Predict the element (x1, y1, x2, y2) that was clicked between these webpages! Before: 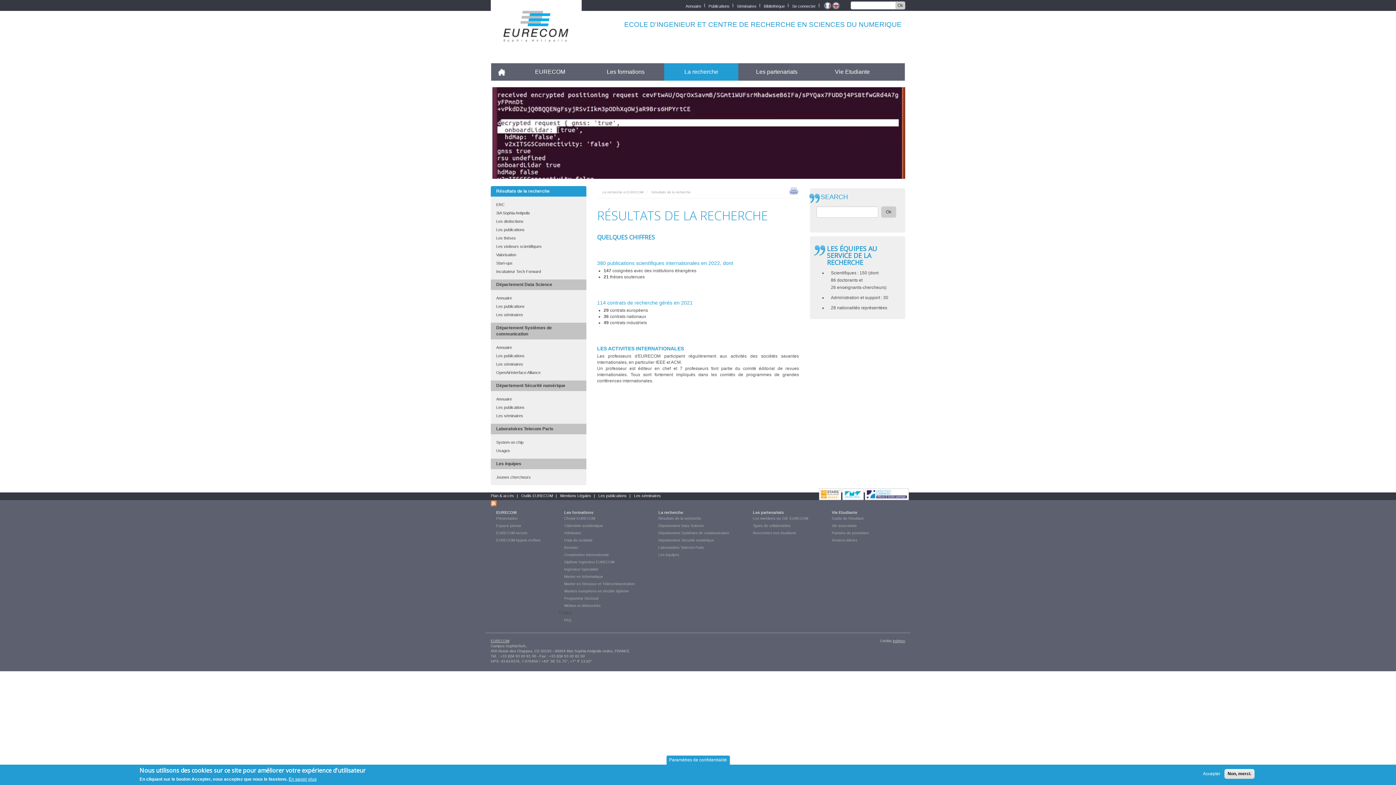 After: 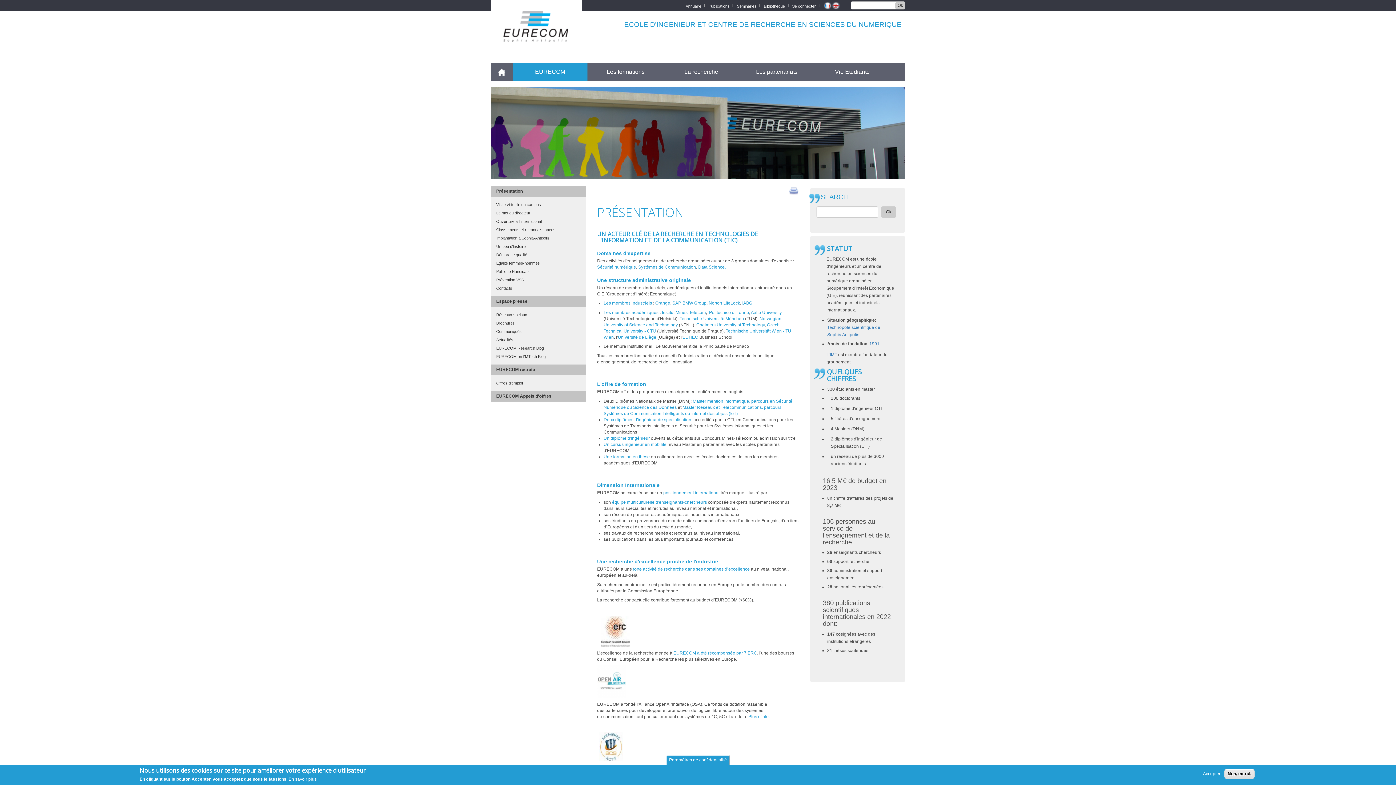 Action: bbox: (490, 516, 517, 520) label: Présentation